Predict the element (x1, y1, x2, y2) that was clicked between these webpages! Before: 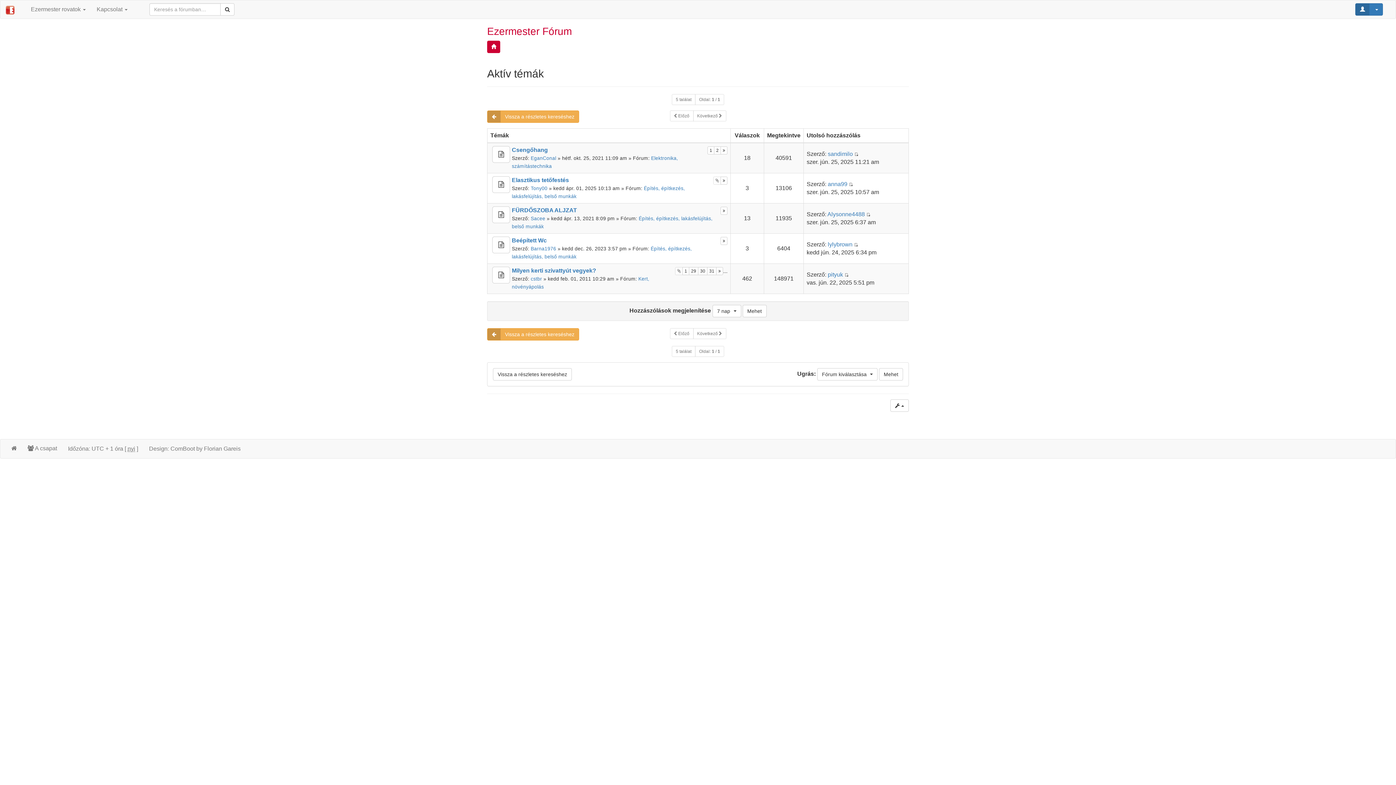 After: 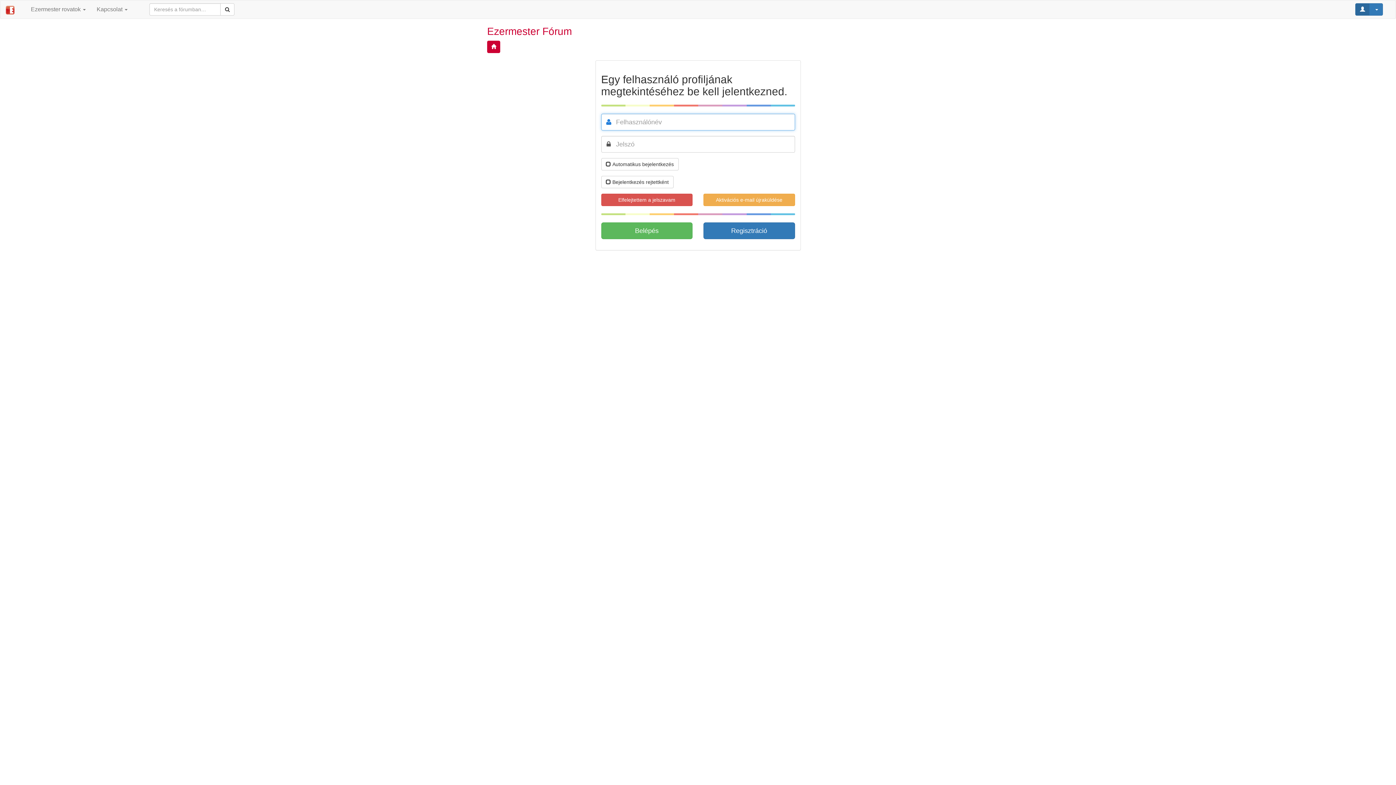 Action: label: cstbr bbox: (530, 276, 542, 281)